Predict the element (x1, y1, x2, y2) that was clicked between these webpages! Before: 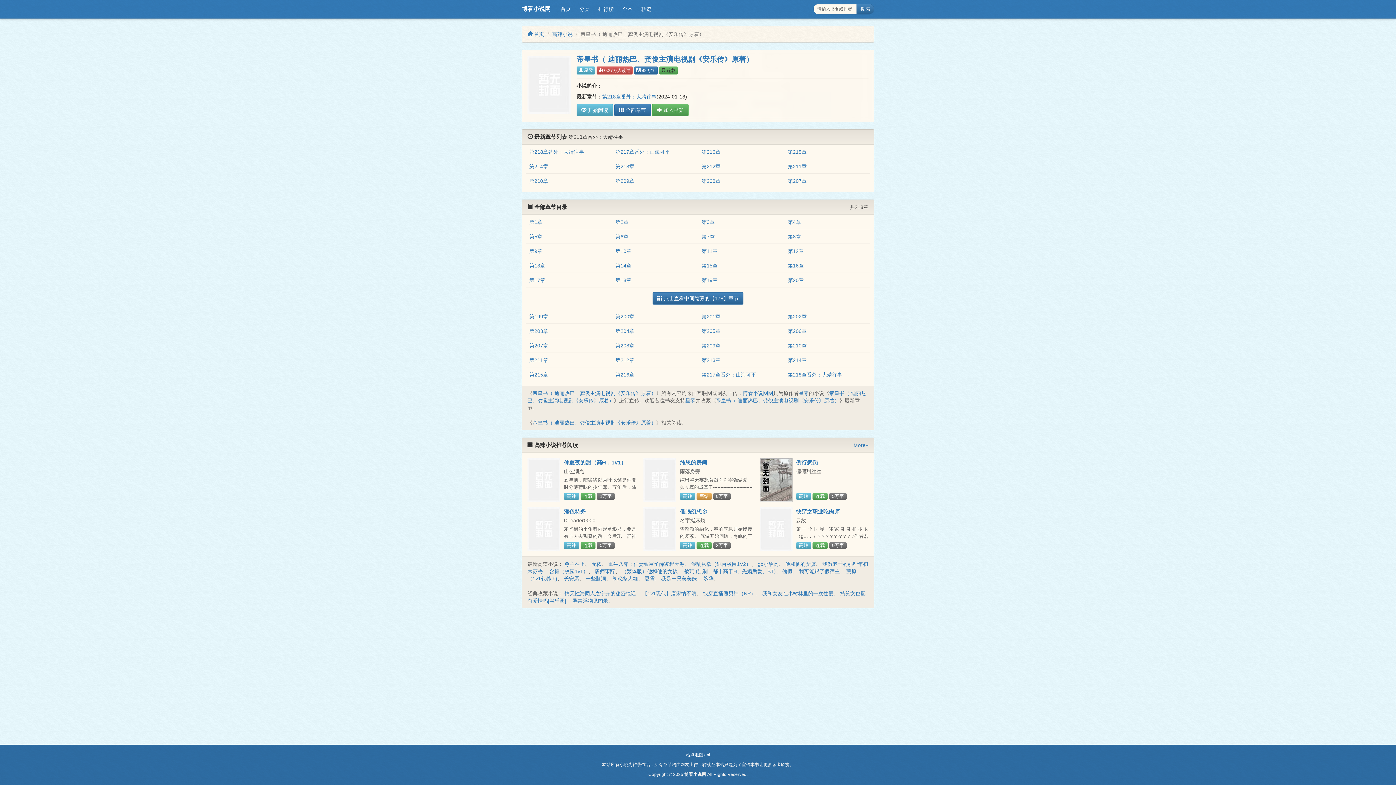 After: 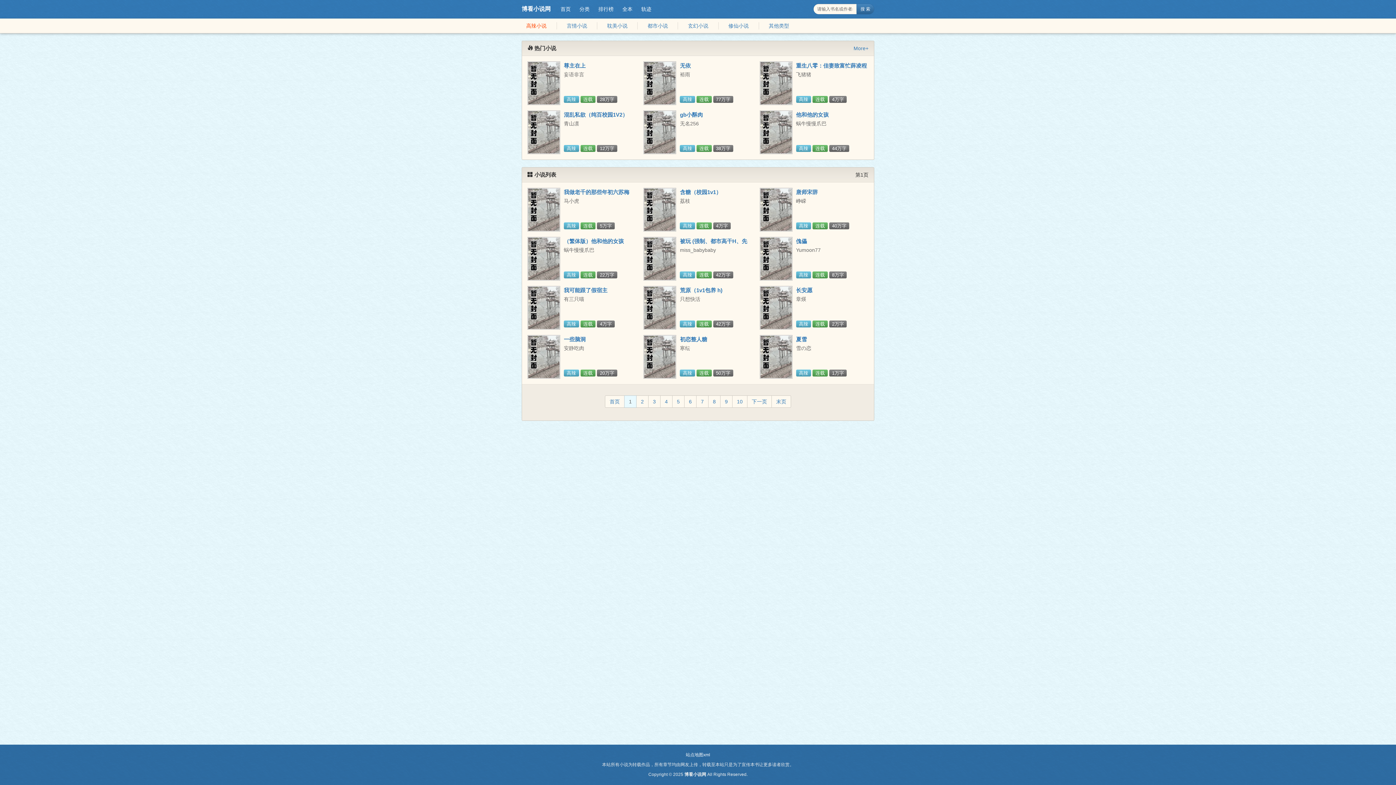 Action: bbox: (552, 31, 572, 37) label: 高辣小说